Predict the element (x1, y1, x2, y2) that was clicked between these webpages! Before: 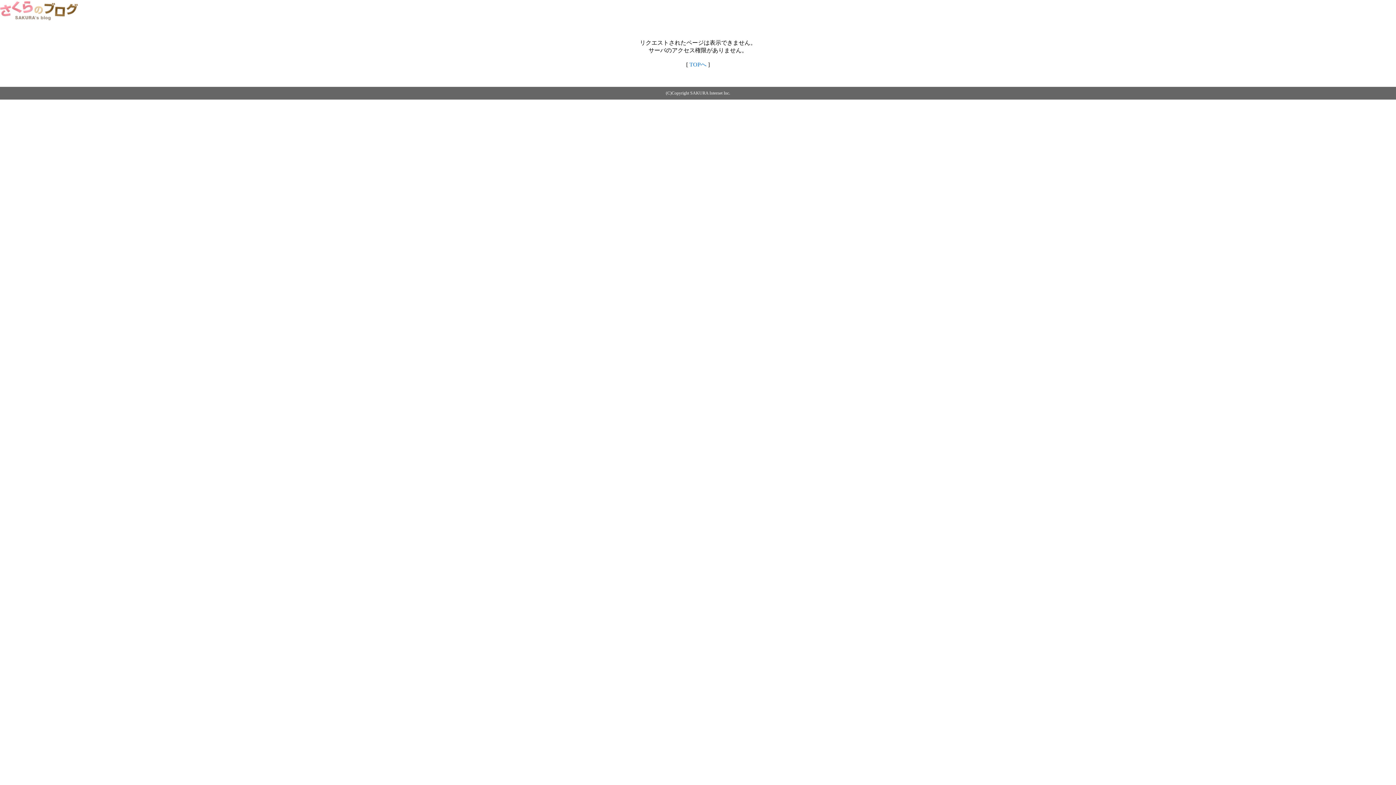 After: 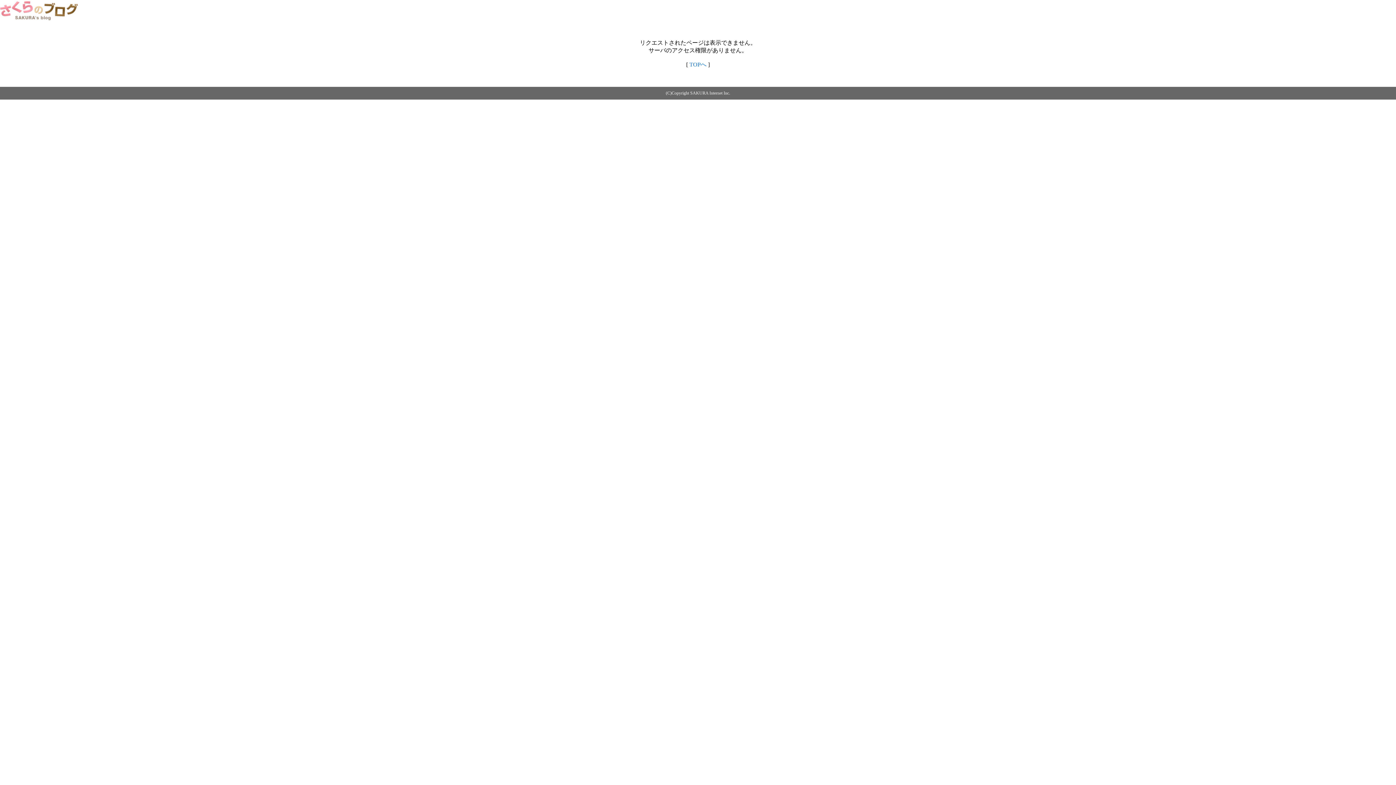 Action: bbox: (0, 14, 79, 20)